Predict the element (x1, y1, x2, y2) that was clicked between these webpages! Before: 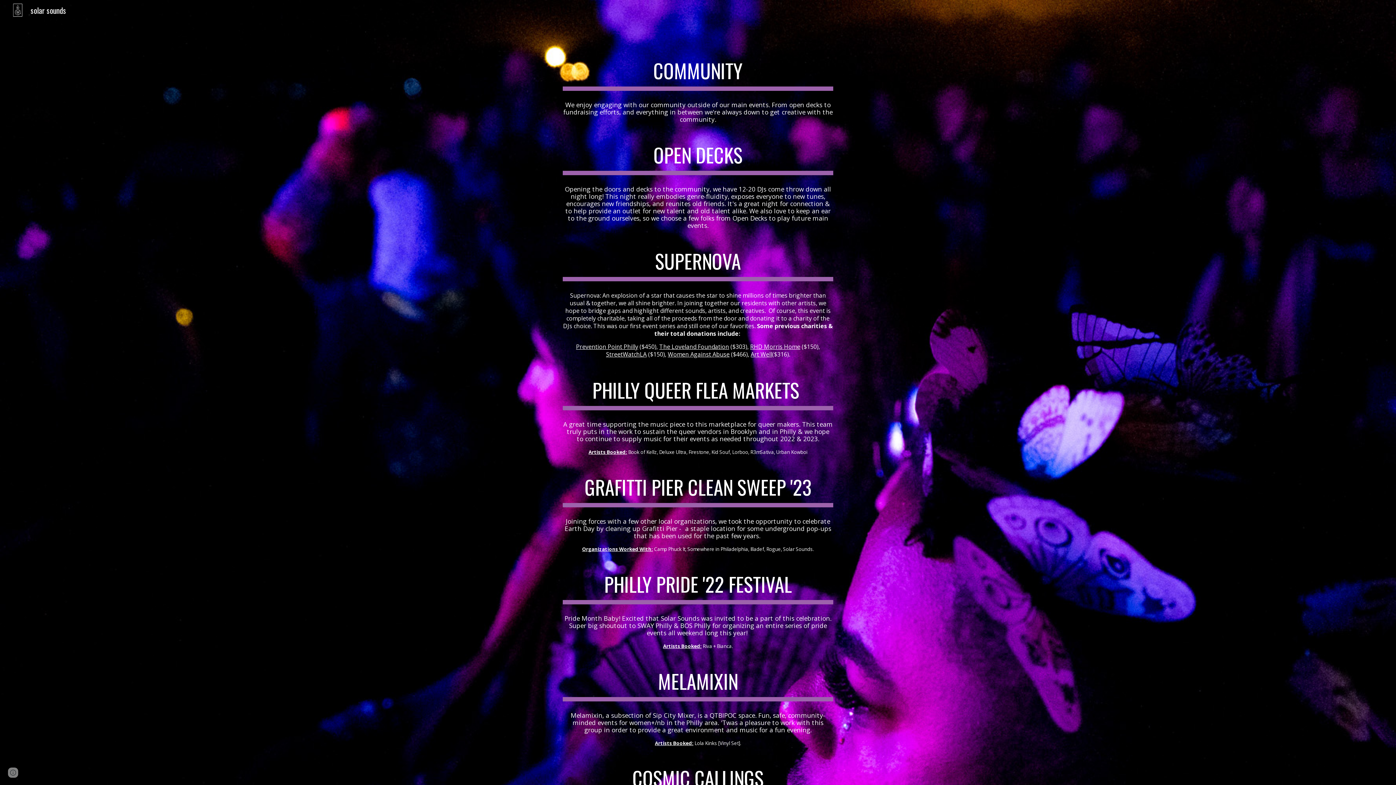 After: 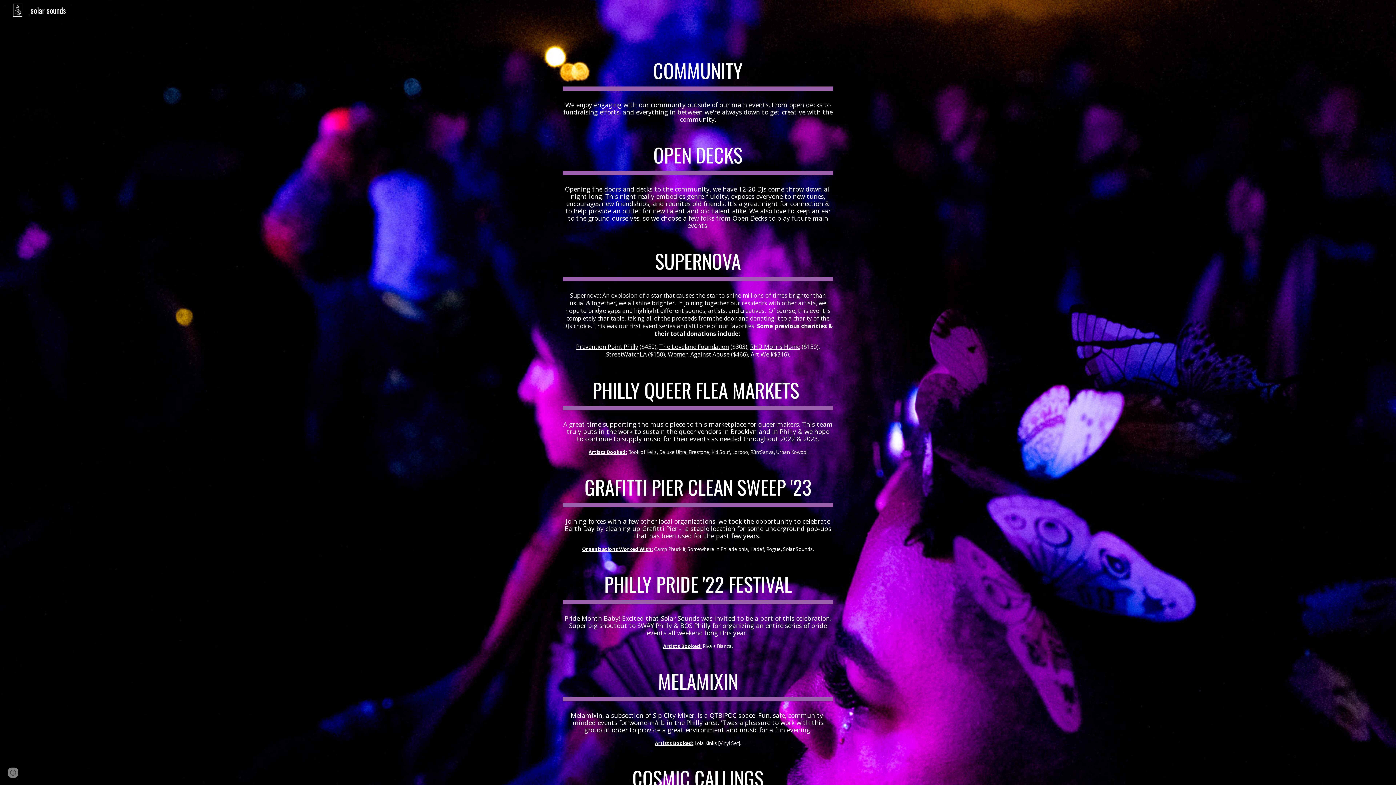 Action: bbox: (637, 621, 672, 630) label: SWAY Philly